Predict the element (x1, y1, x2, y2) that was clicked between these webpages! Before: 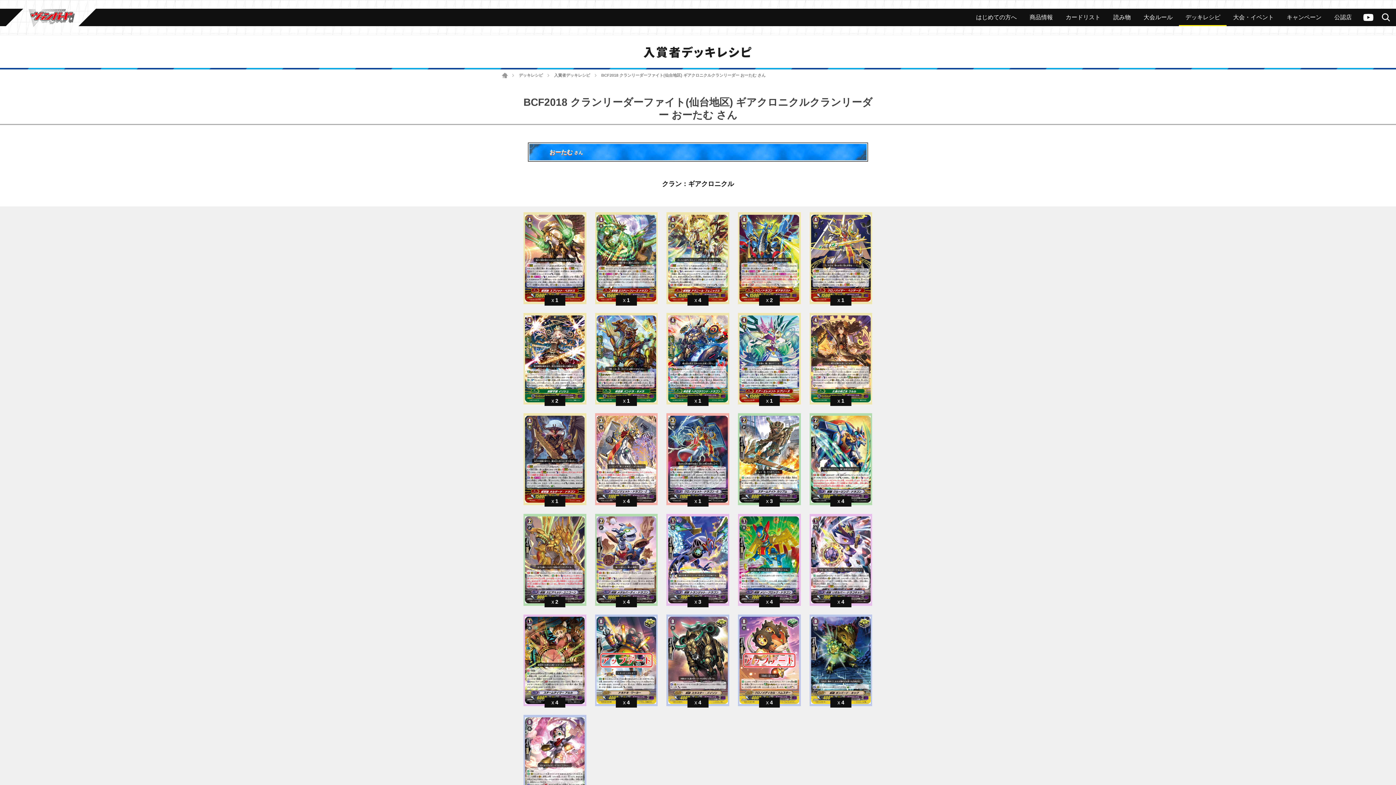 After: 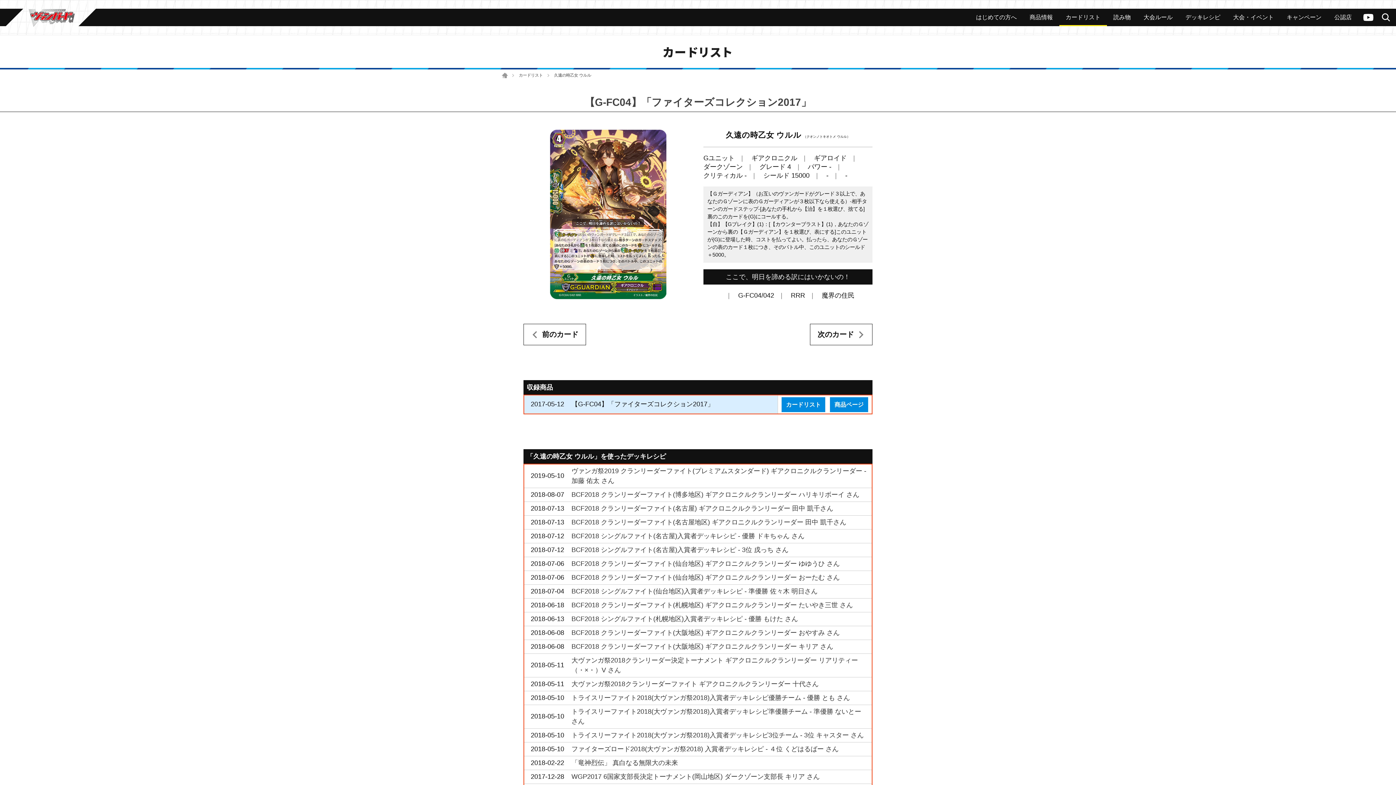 Action: label: 1 bbox: (809, 313, 872, 404)